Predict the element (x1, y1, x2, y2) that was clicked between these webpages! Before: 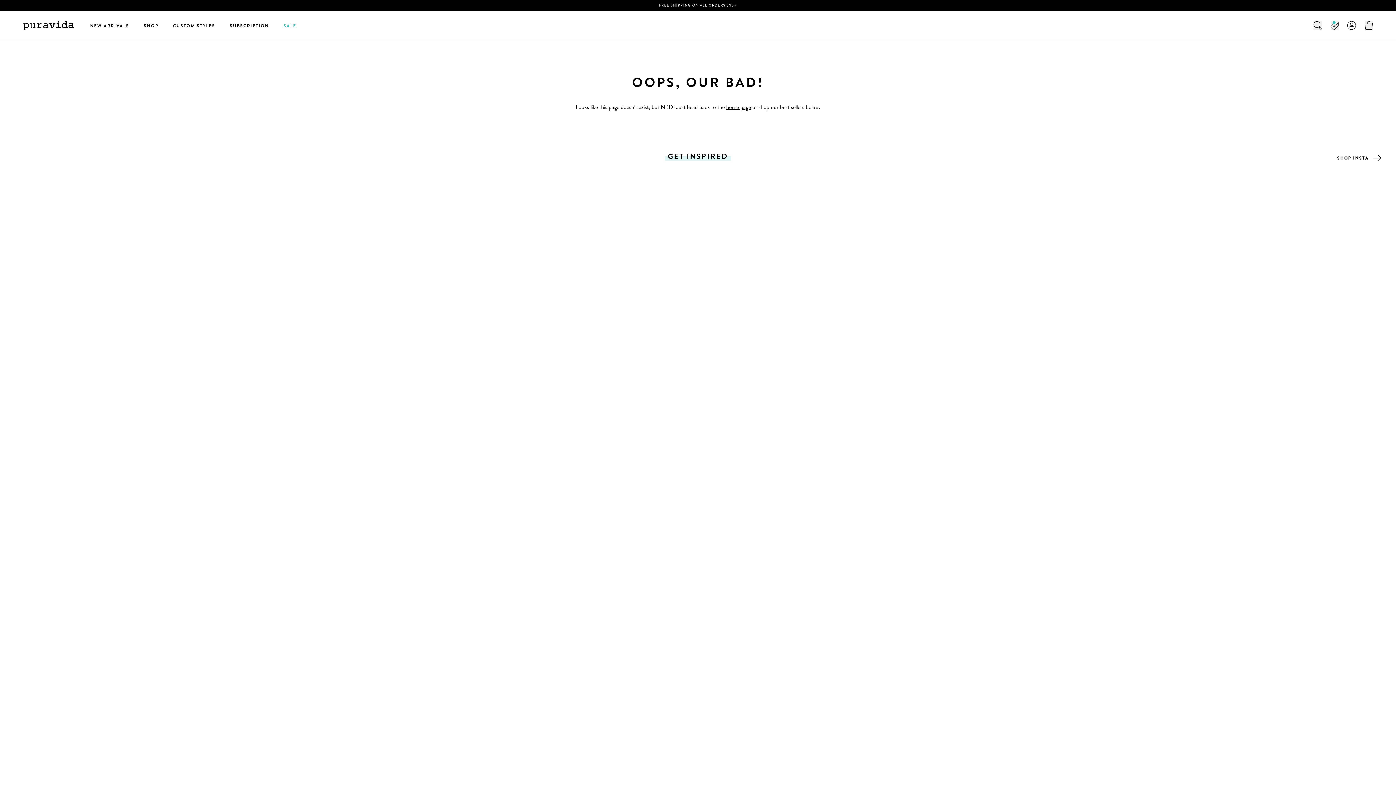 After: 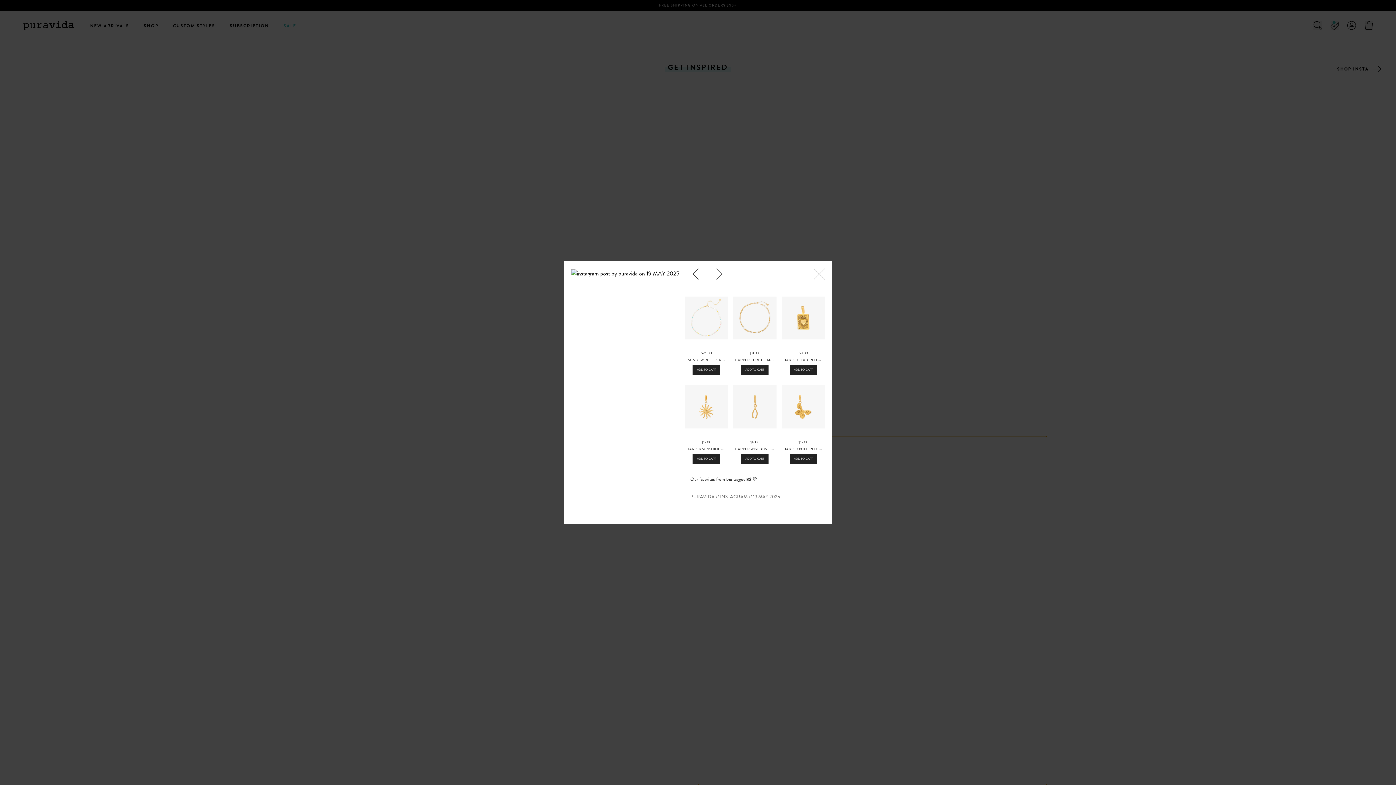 Action: bbox: (698, 525, 1047, 874) label: open detail modal for instagram post by puravida on 19 MAY 2025